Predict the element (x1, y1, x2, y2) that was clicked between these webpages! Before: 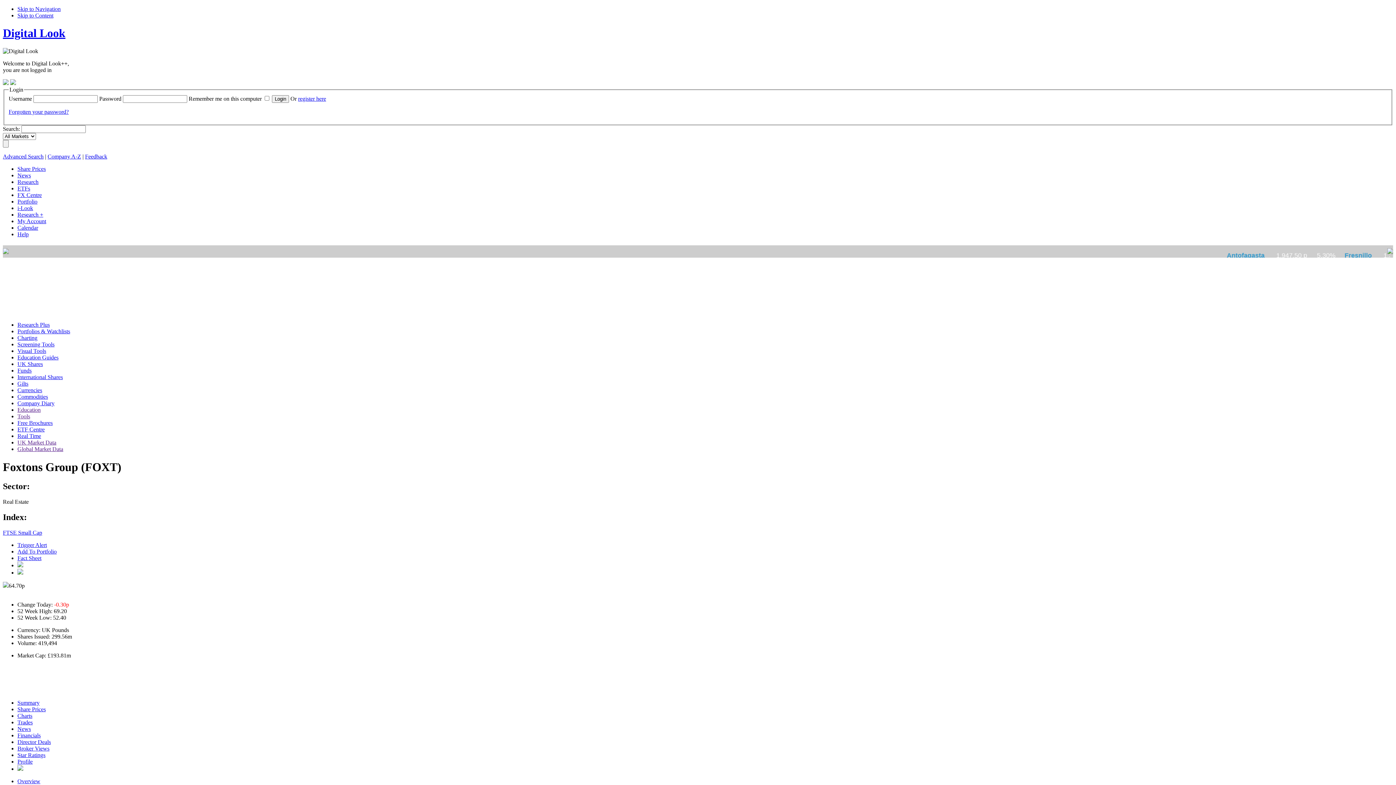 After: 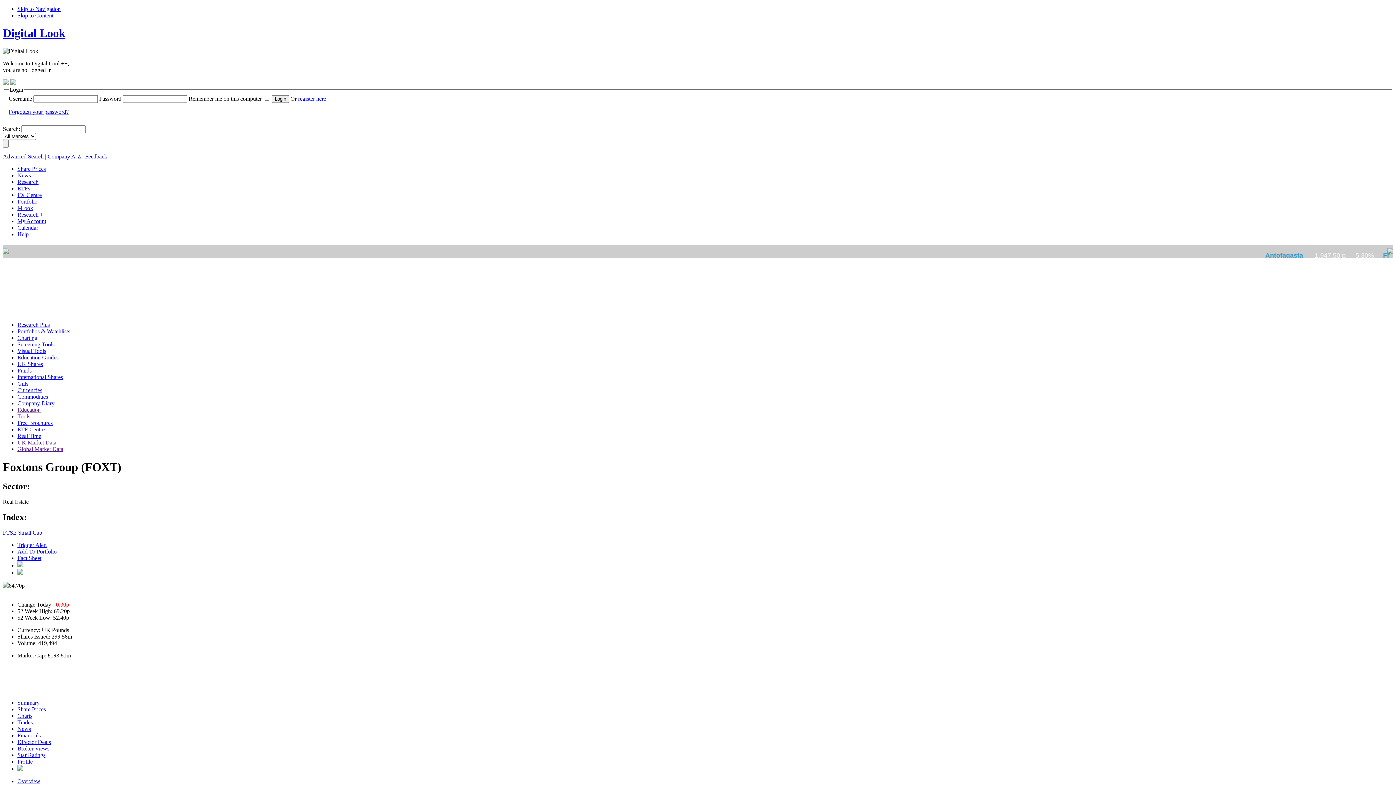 Action: label: Overview bbox: (17, 778, 40, 784)